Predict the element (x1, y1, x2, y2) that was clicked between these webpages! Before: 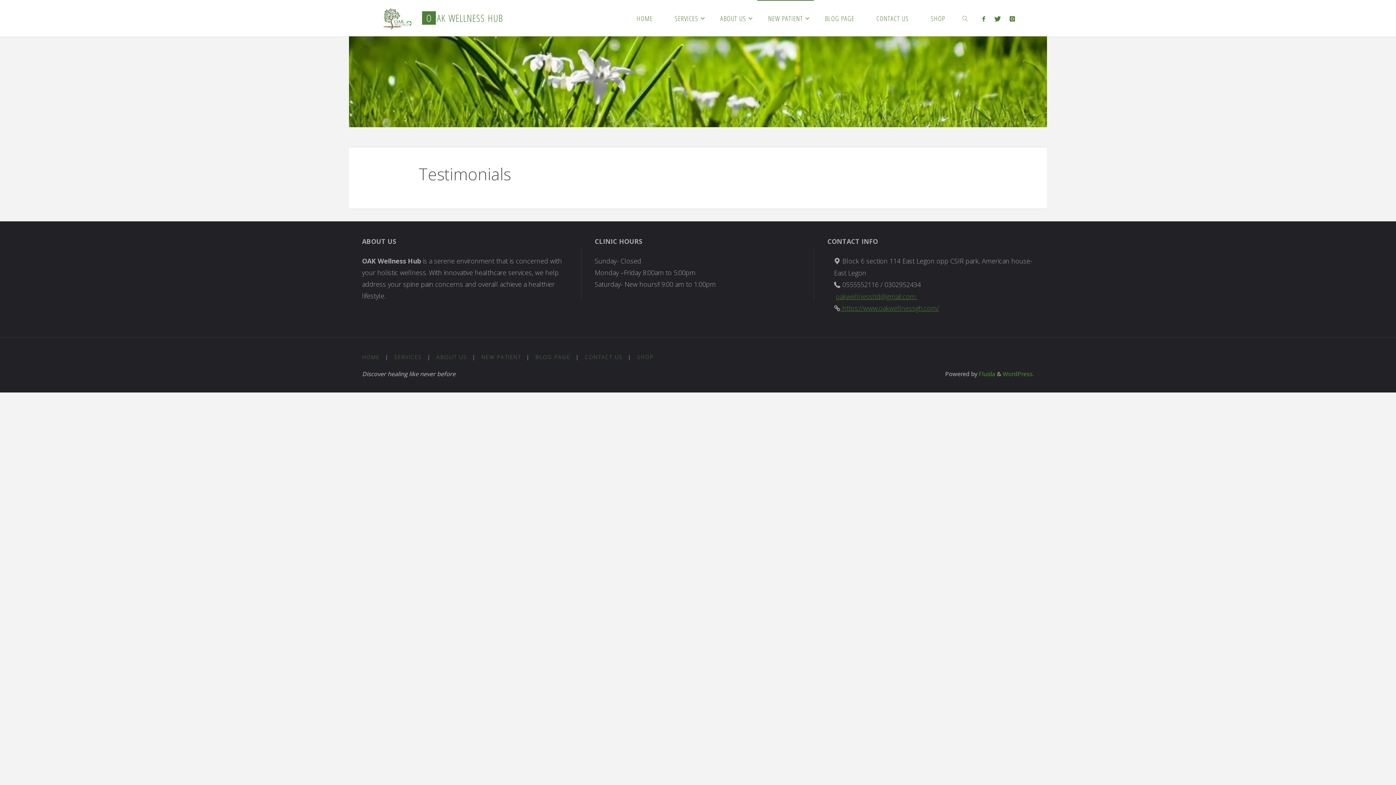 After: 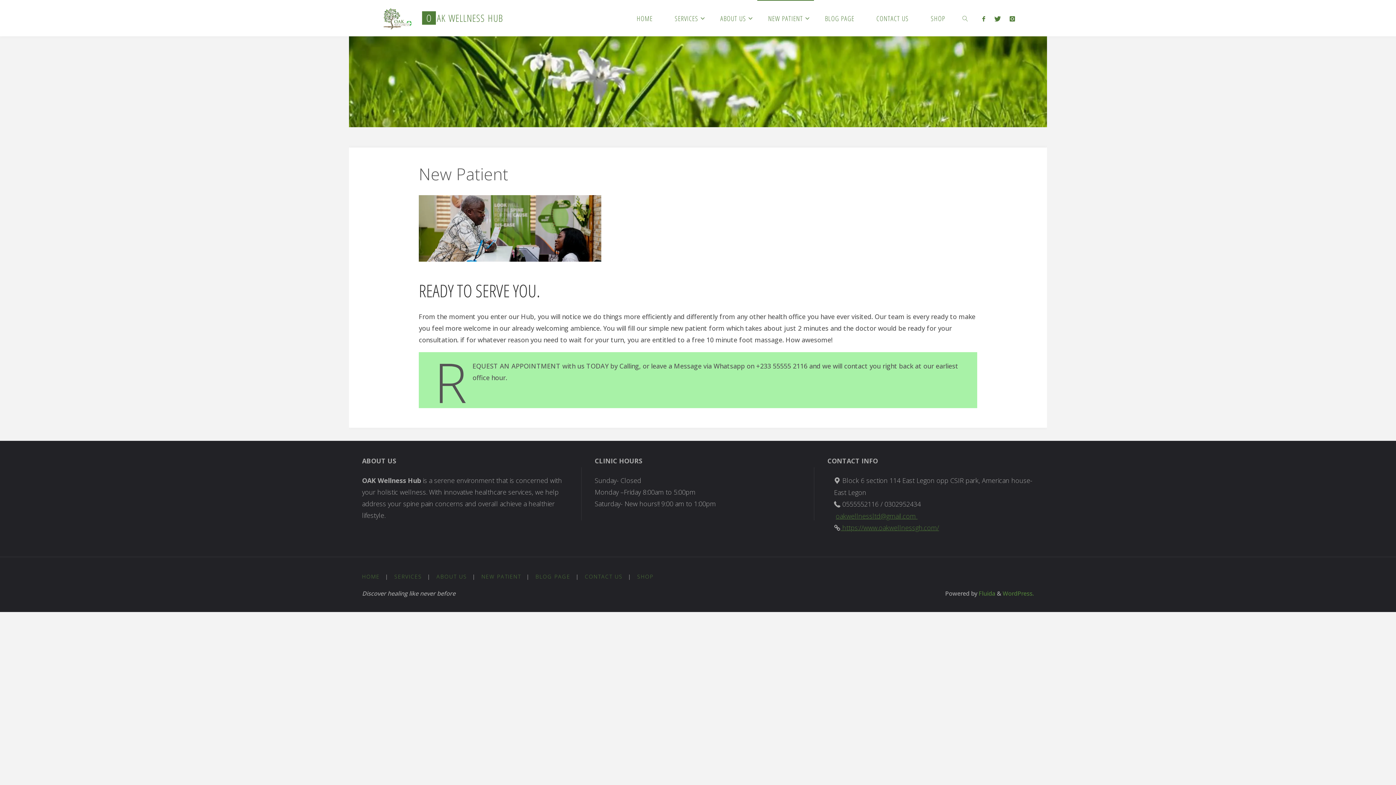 Action: label: NEW PATIENT bbox: (481, 353, 521, 360)